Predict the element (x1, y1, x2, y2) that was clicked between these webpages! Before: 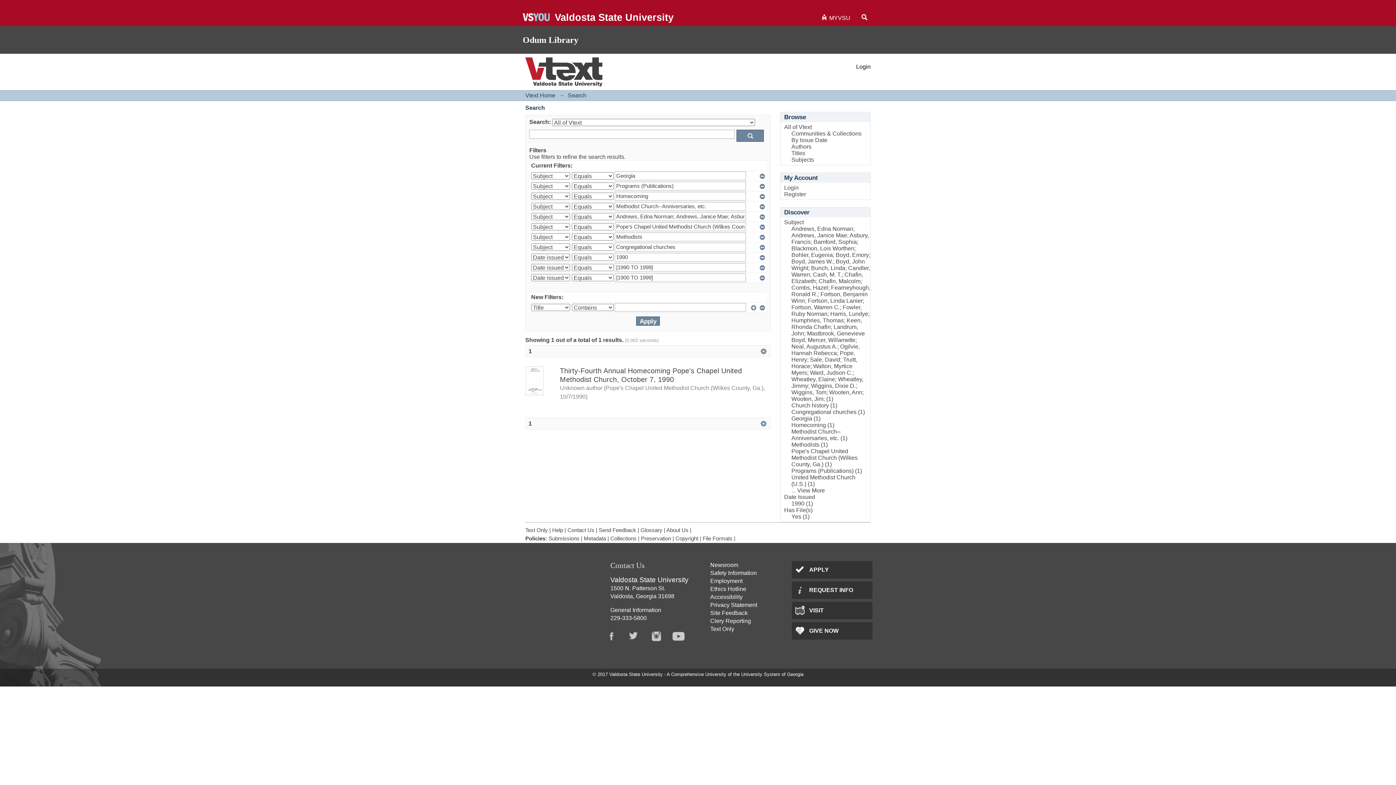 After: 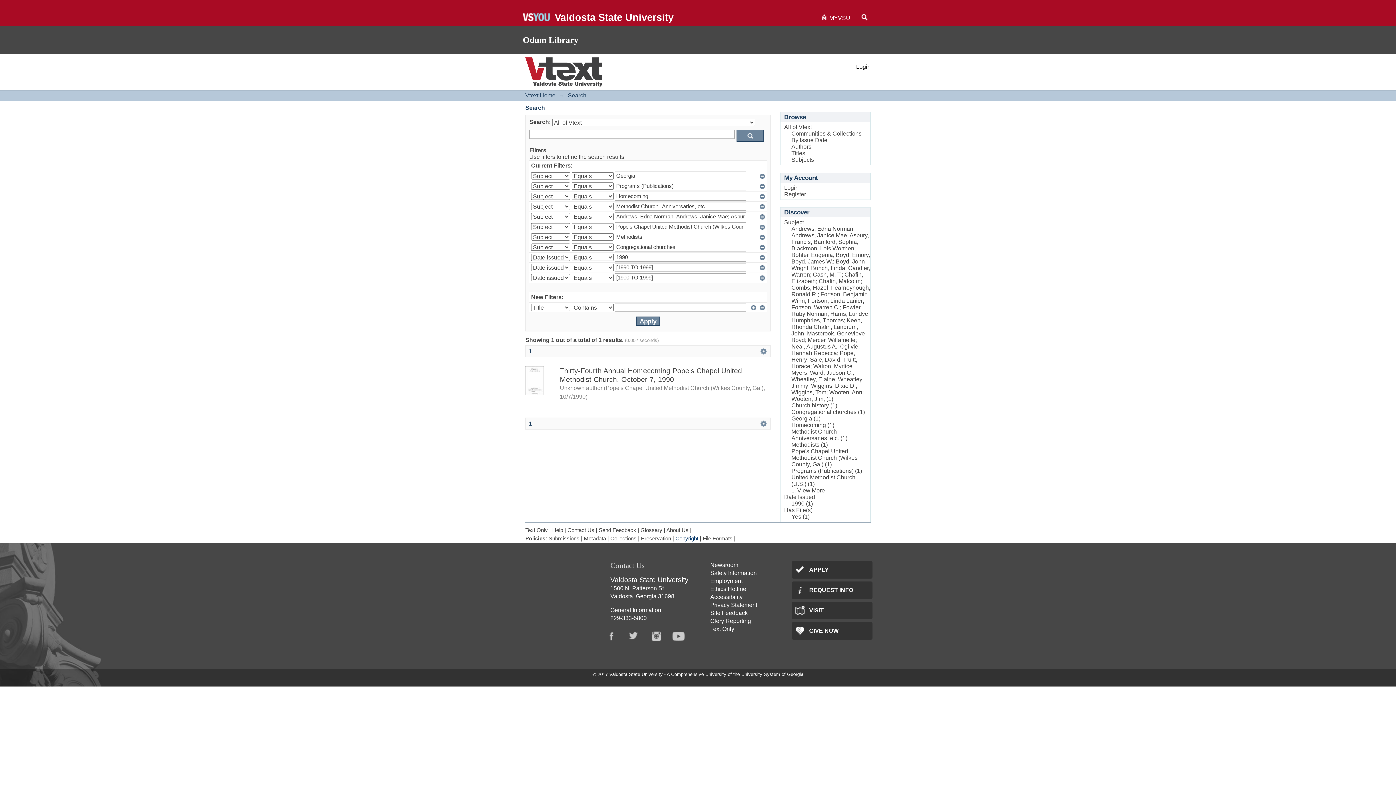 Action: label: Copyright bbox: (675, 536, 698, 541)